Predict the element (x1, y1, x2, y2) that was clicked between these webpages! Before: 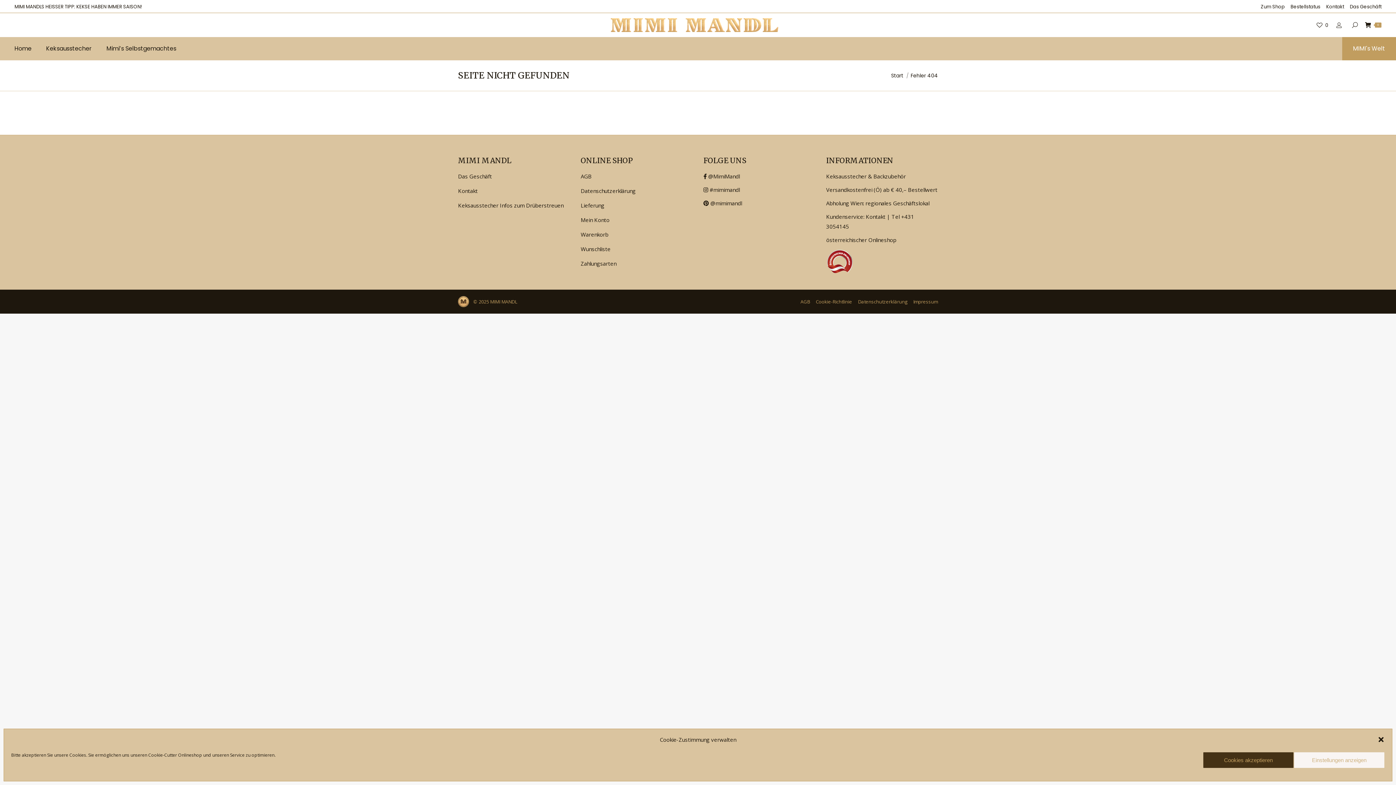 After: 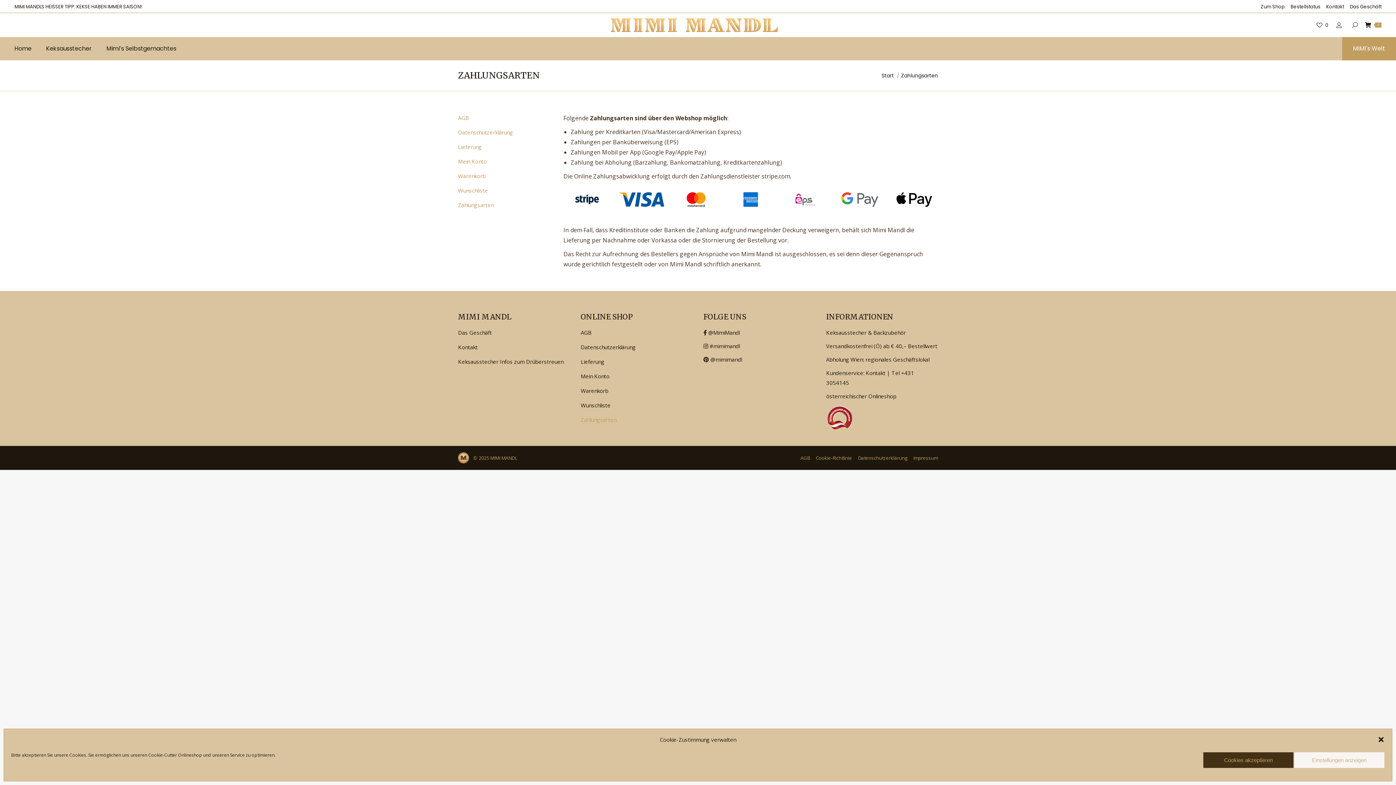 Action: label: Zahlungsarten bbox: (580, 258, 616, 268)